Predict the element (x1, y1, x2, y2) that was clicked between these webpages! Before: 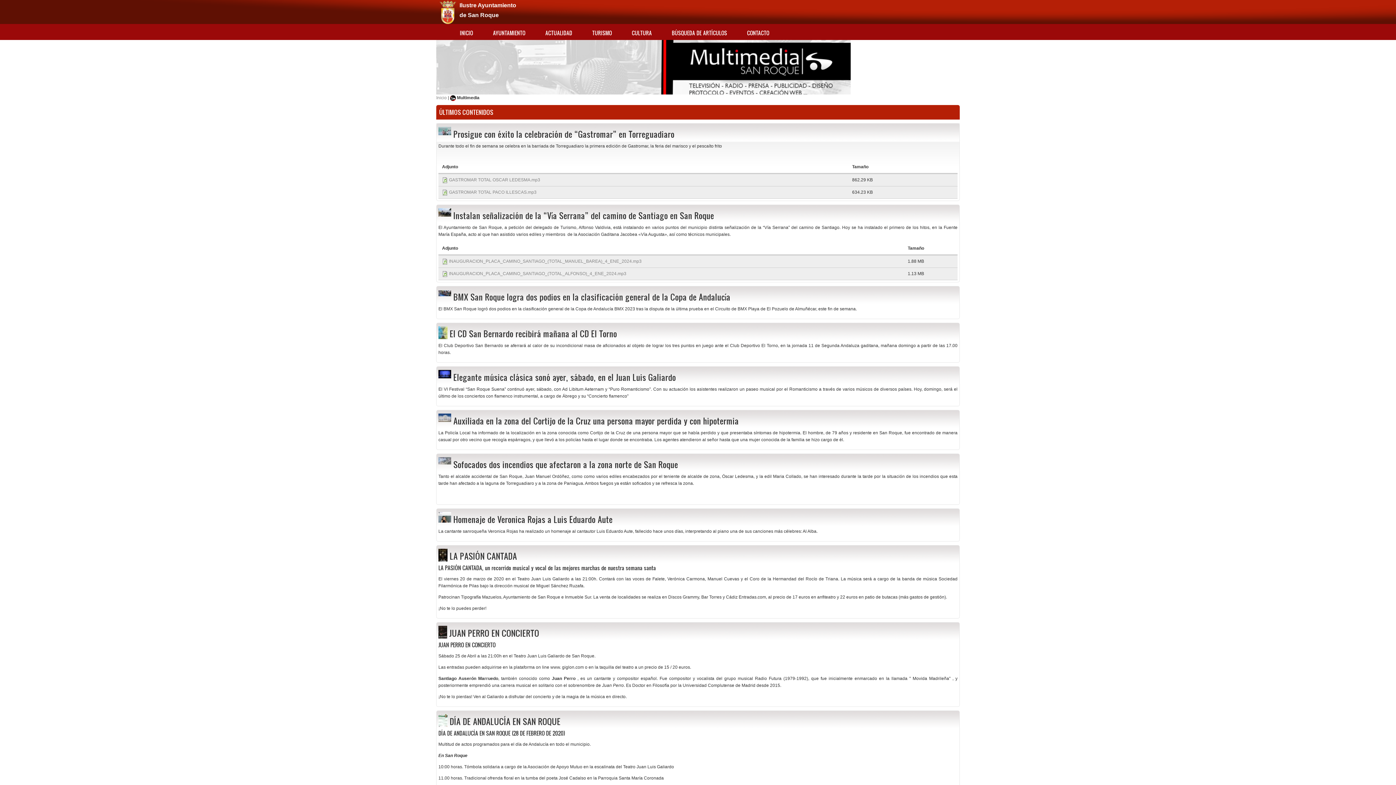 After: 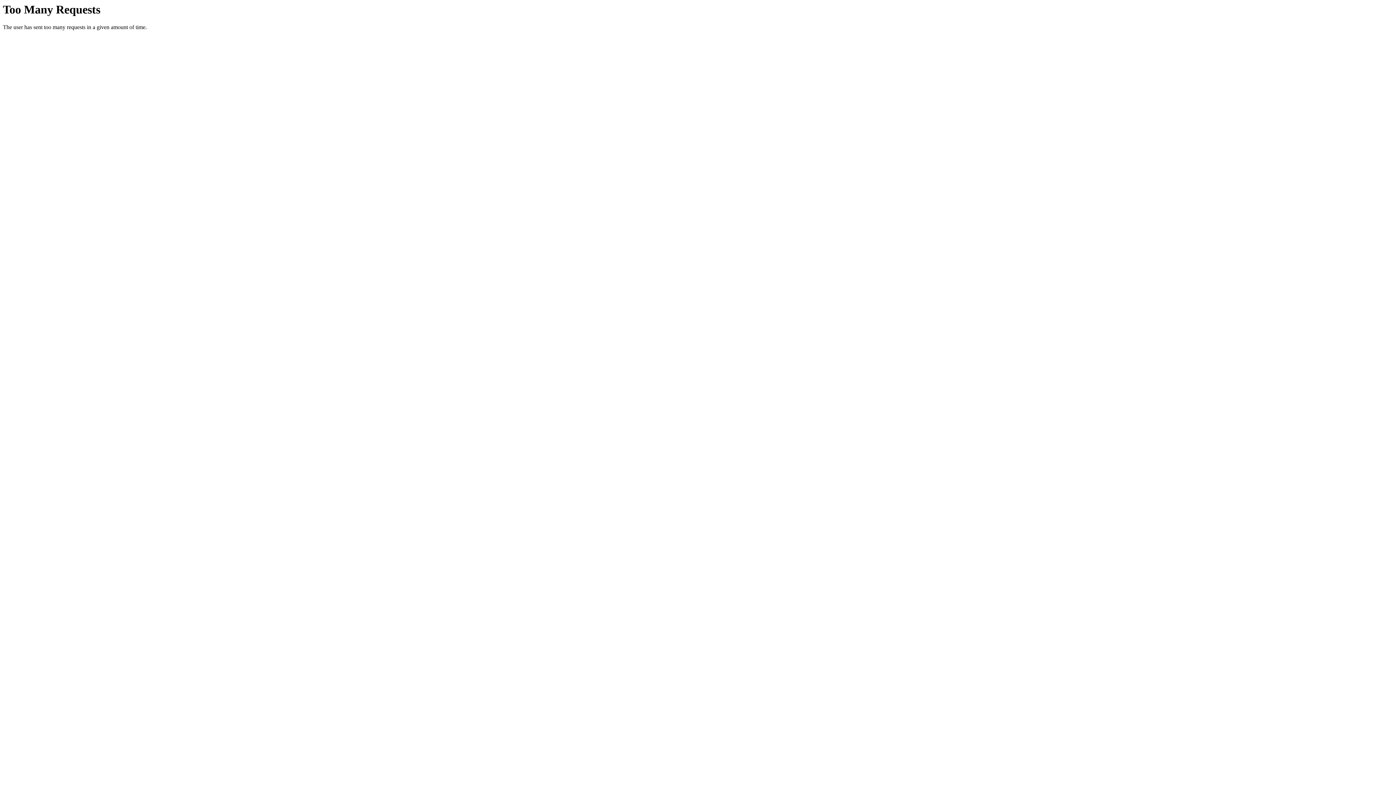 Action: bbox: (583, 26, 621, 40) label: TURISMO